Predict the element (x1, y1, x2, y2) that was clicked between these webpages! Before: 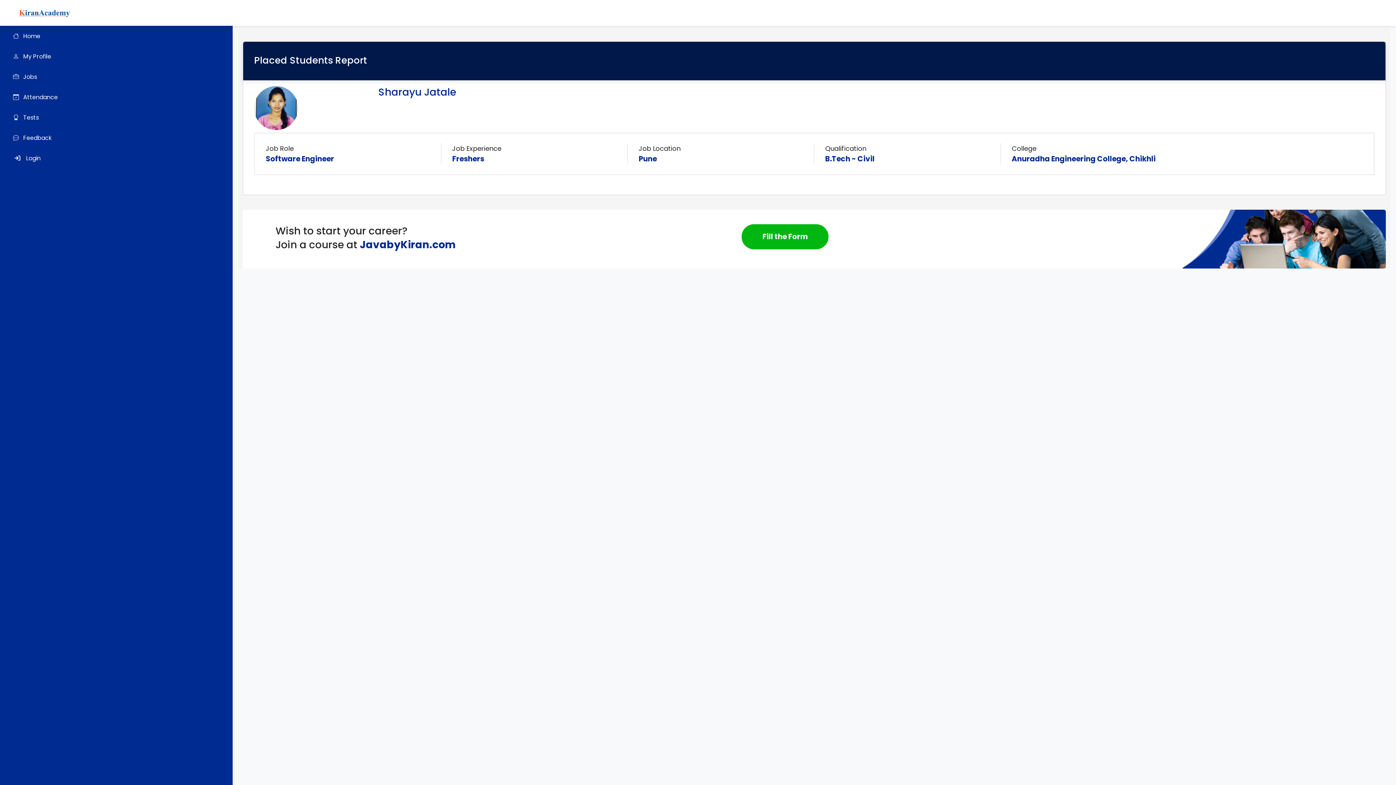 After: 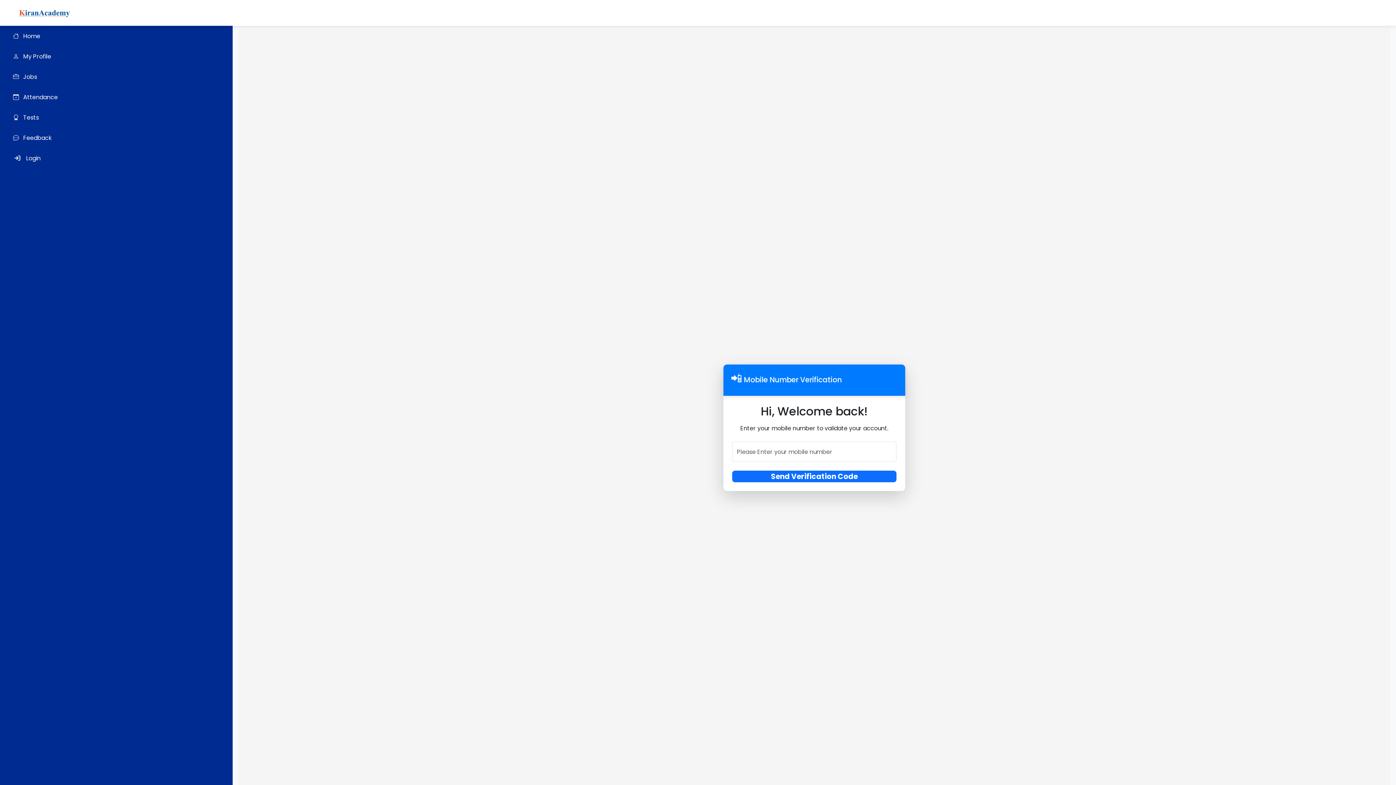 Action: bbox: (4, 149, 228, 167) label:  Login